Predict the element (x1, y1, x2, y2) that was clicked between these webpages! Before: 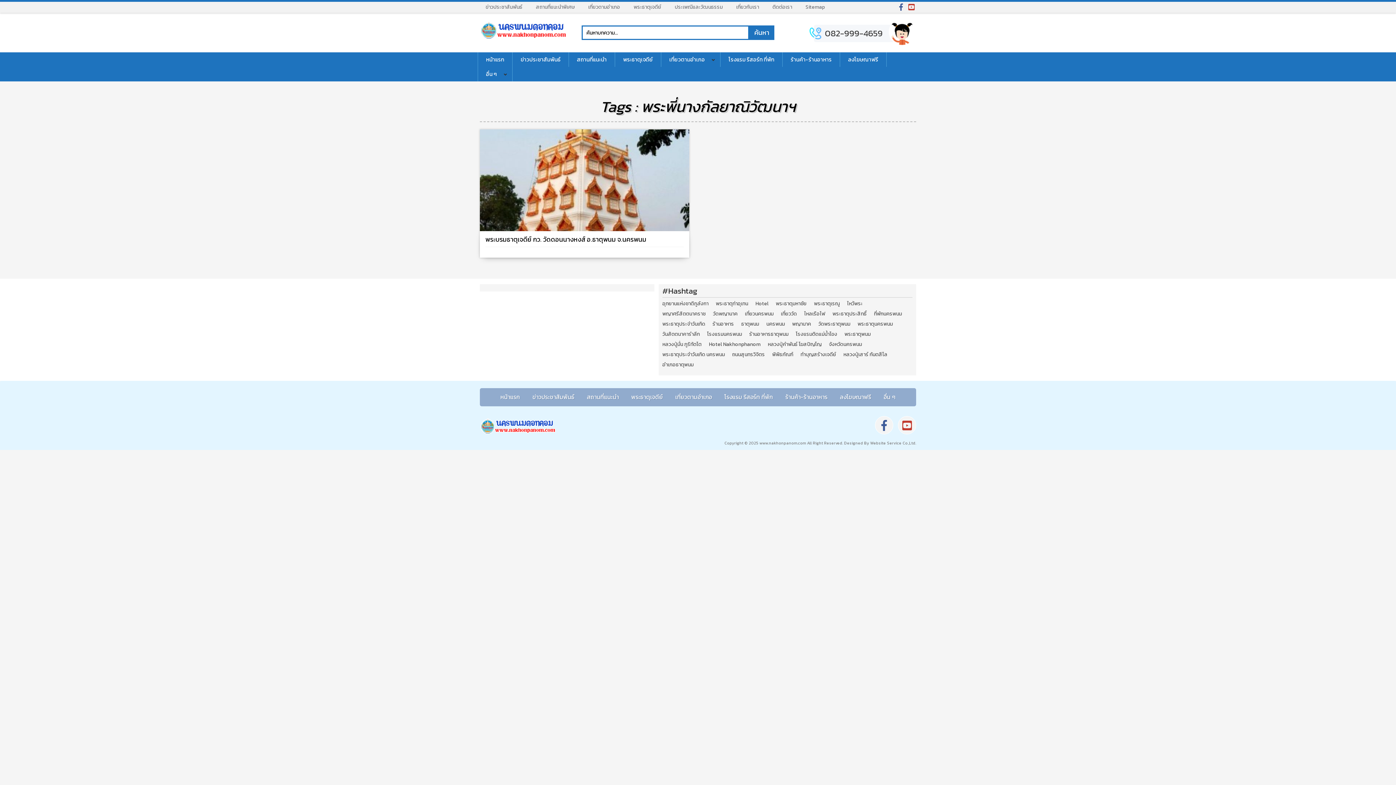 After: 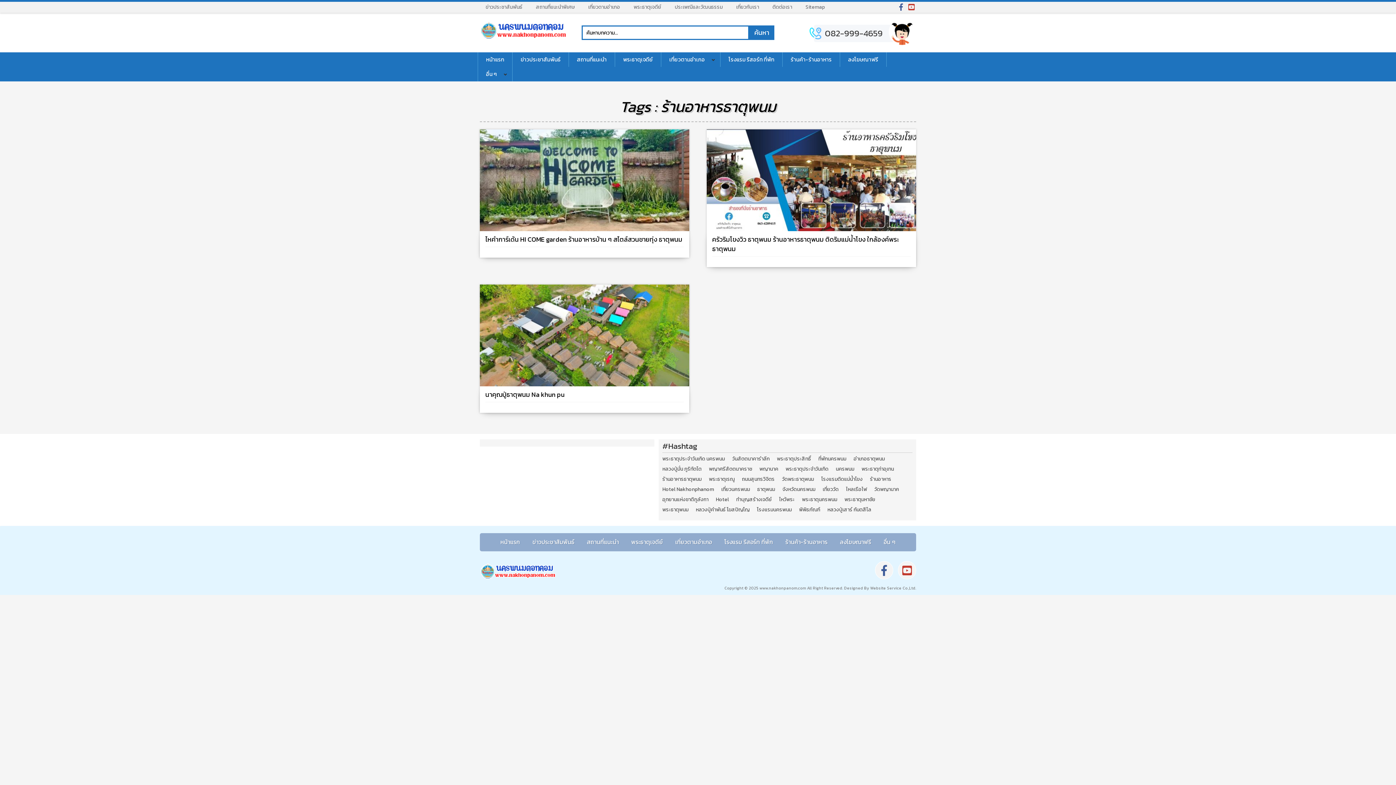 Action: label: ร้านอาหารธาตุพนม (3 รายการ) bbox: (749, 331, 788, 337)